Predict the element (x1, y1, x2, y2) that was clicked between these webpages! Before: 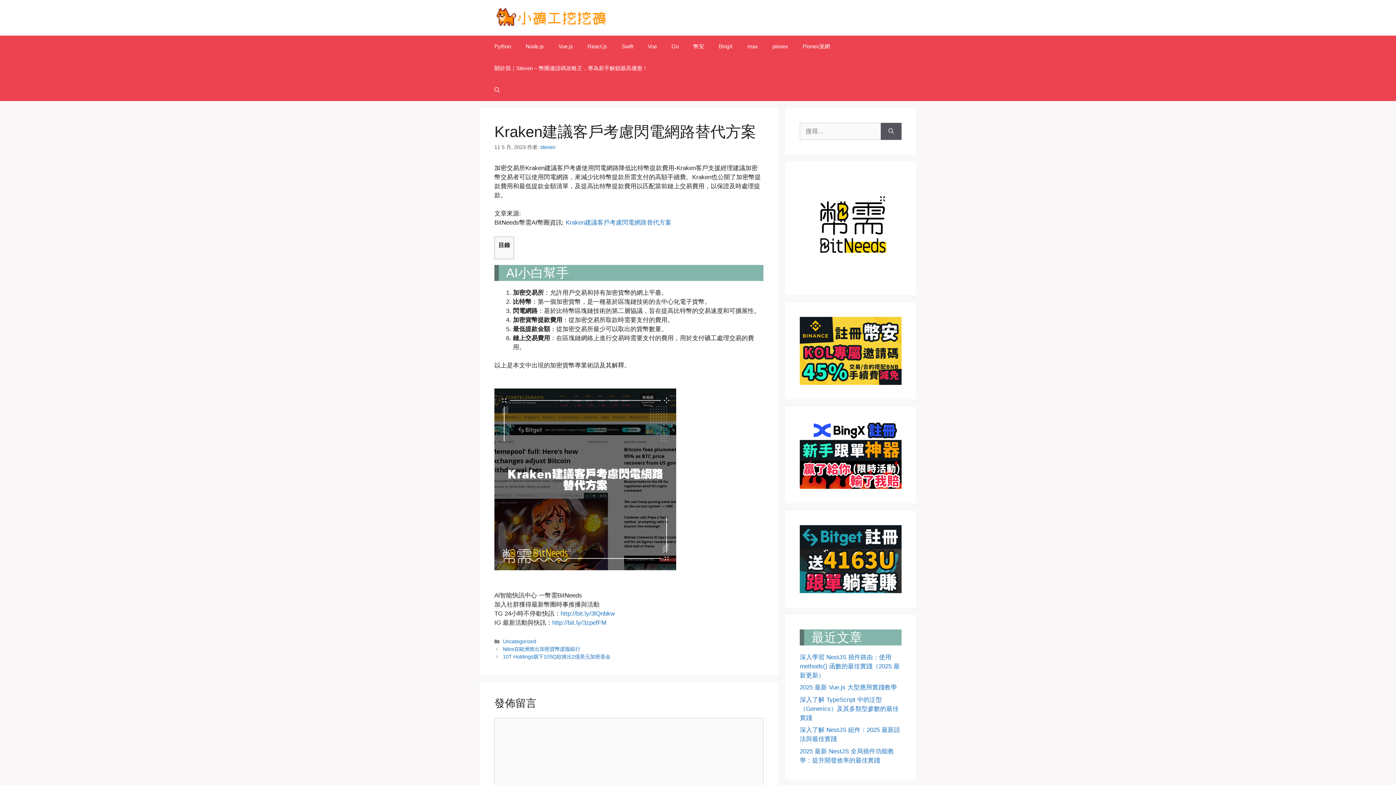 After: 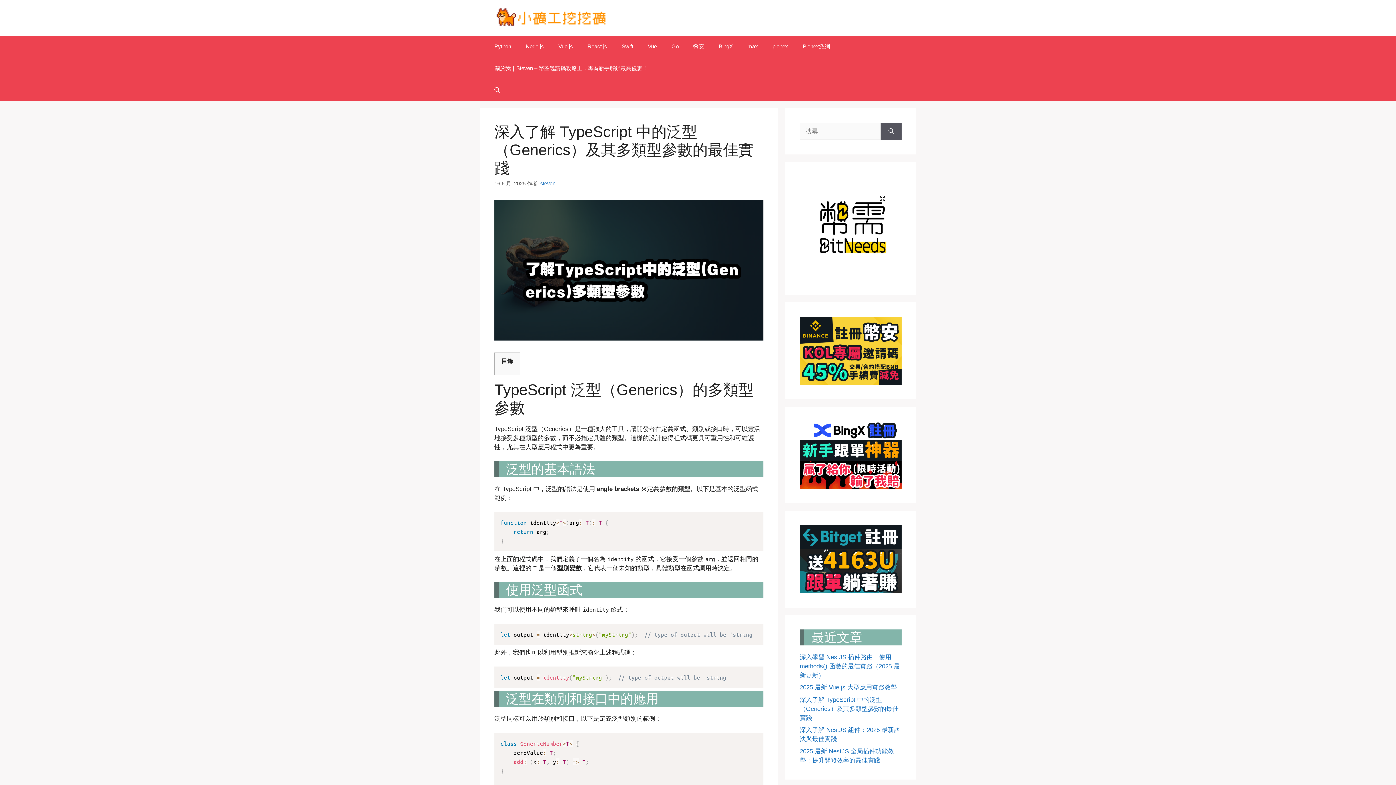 Action: bbox: (800, 696, 898, 721) label: 深入了解 TypeScript 中的泛型（Generics）及其多類型參數的最佳實踐